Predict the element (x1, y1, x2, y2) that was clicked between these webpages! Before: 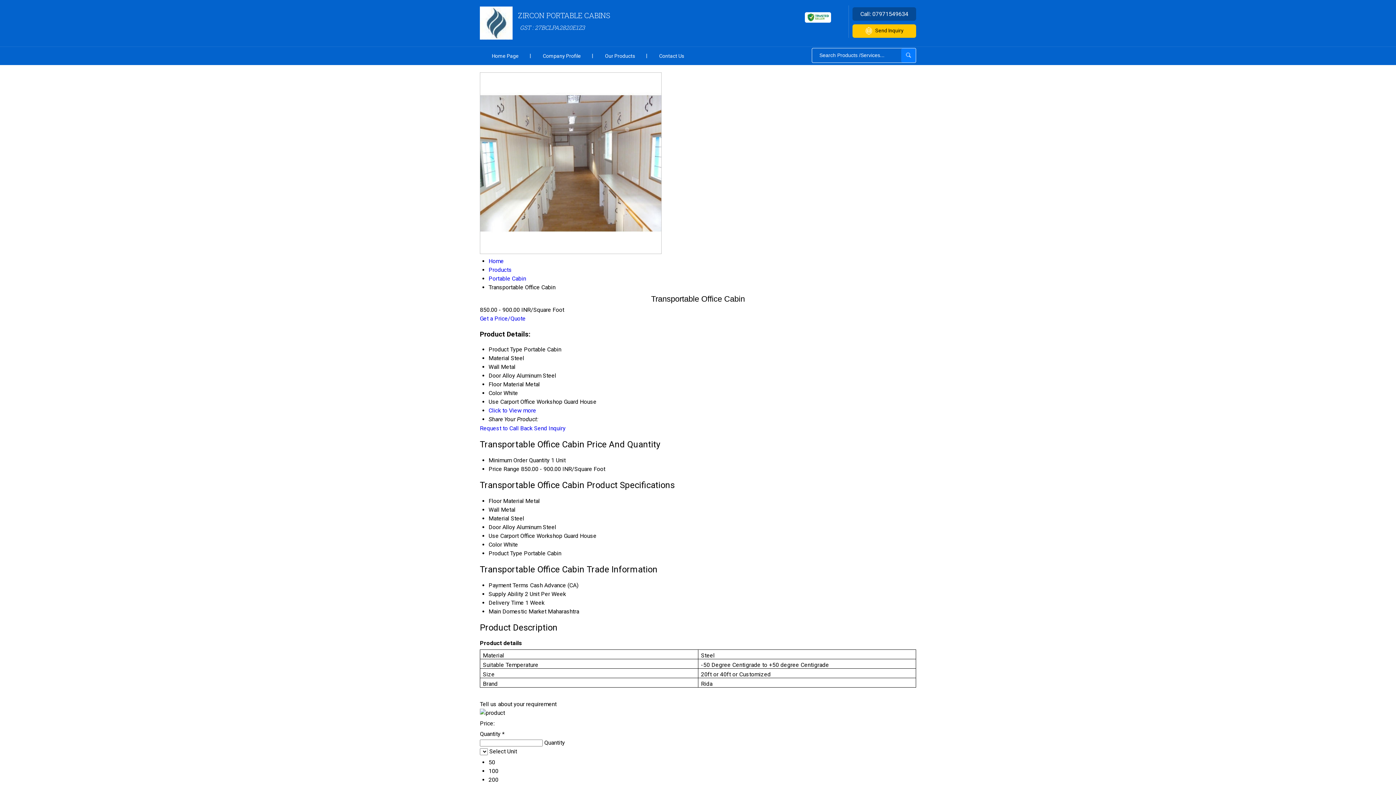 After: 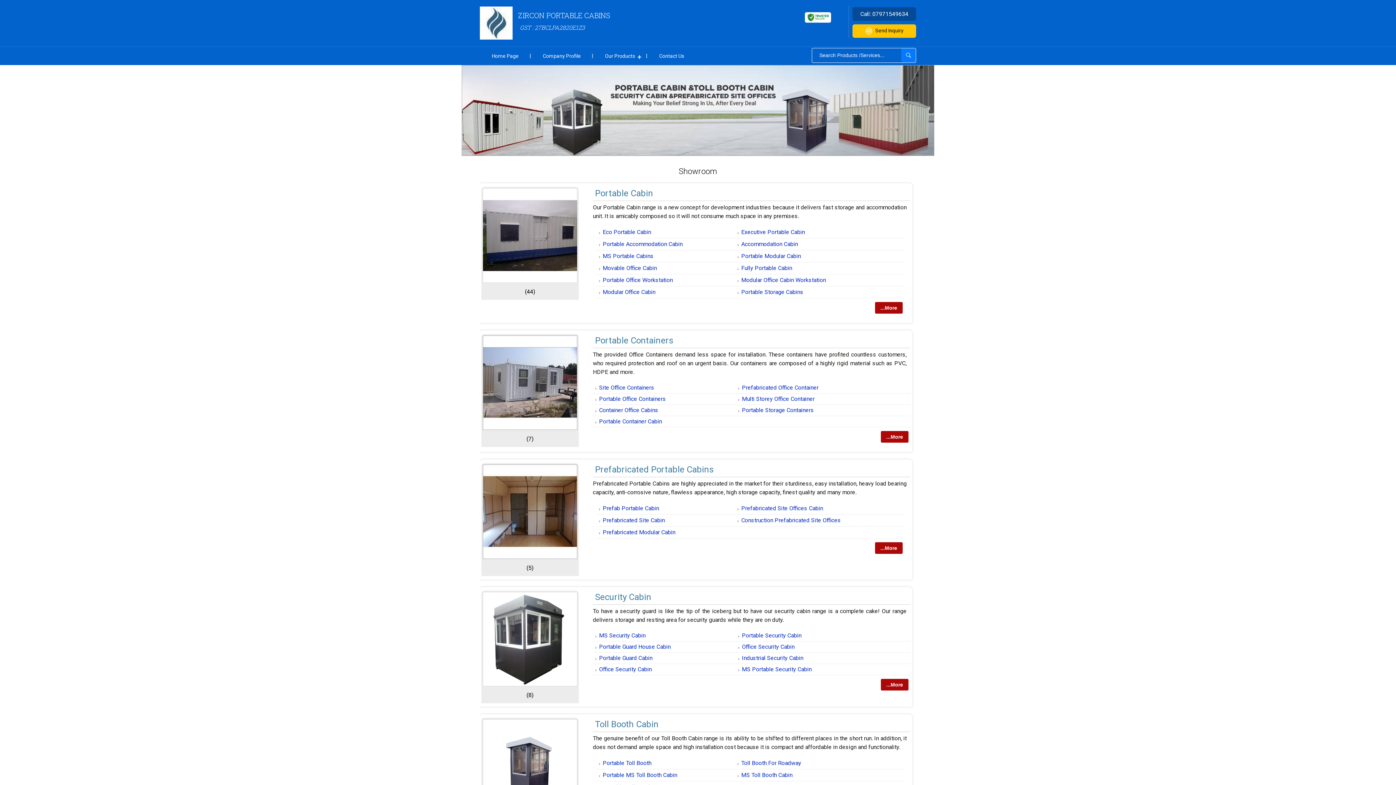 Action: bbox: (593, 46, 647, 65) label: Our Products